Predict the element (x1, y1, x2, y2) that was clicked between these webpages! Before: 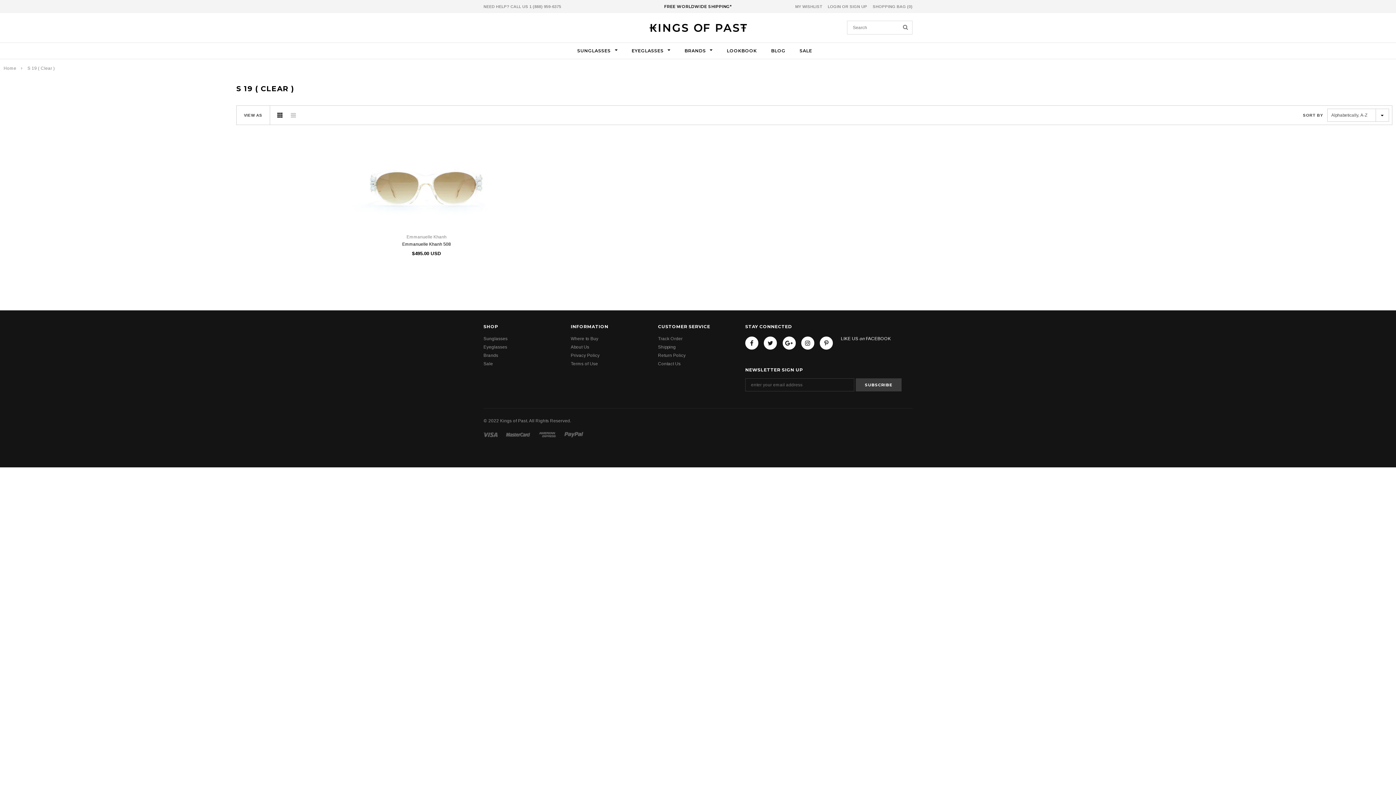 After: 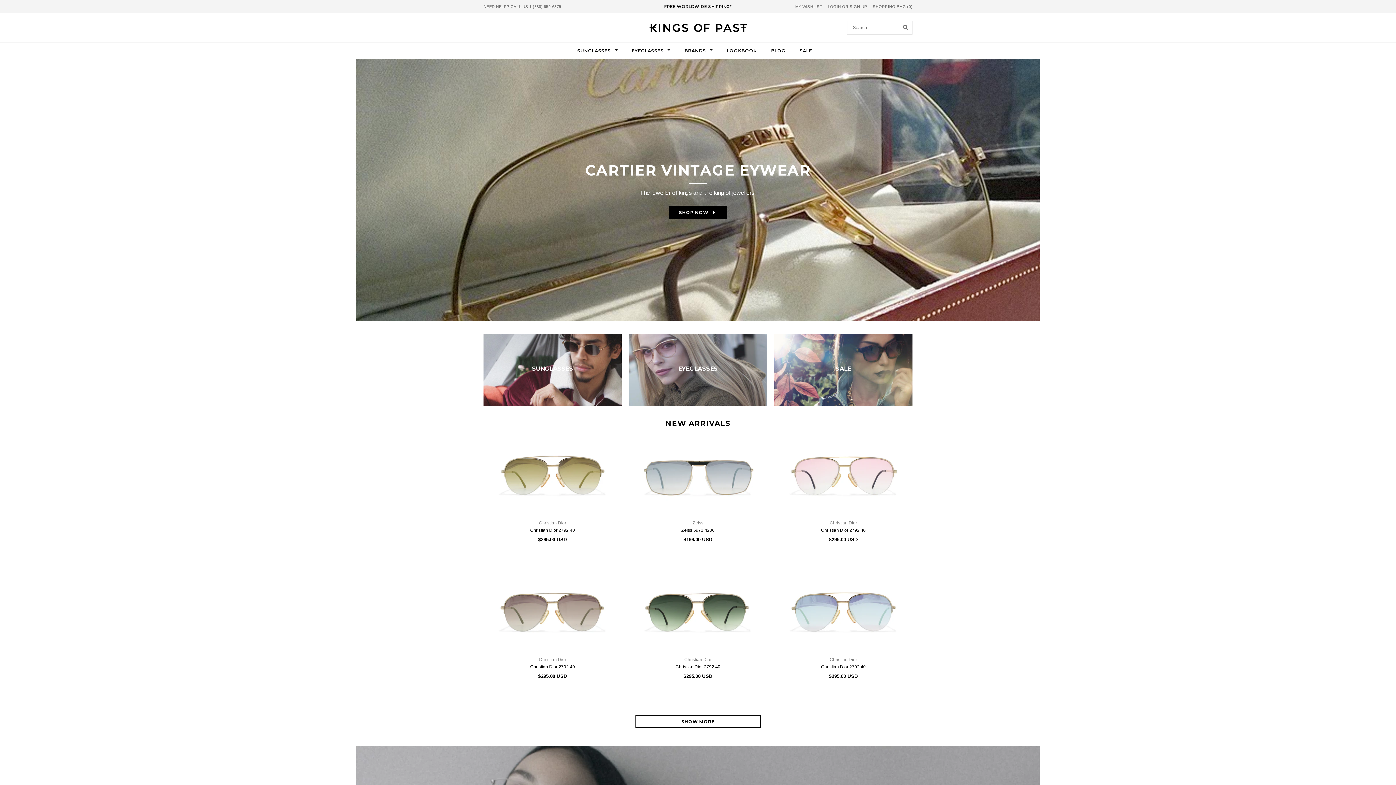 Action: bbox: (3, 65, 16, 70) label: Home